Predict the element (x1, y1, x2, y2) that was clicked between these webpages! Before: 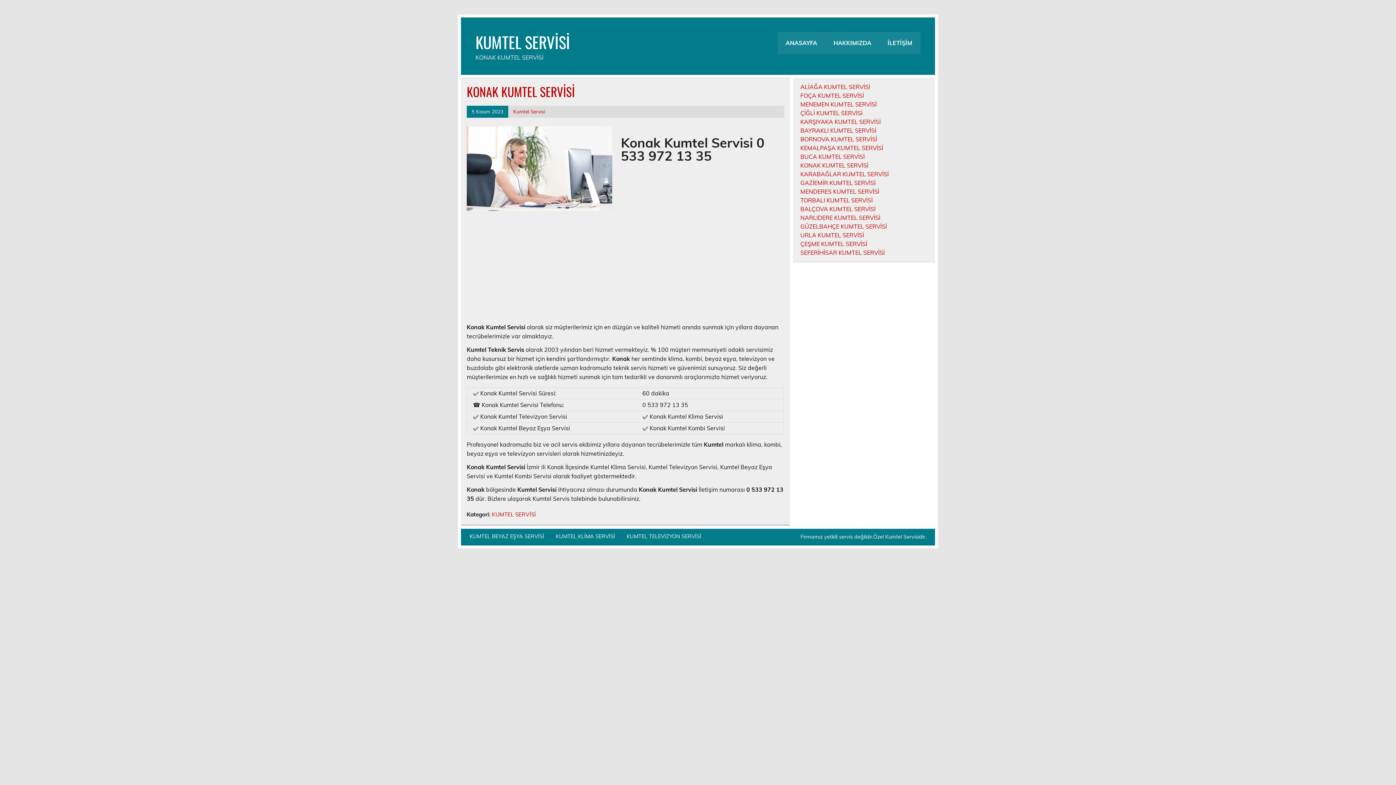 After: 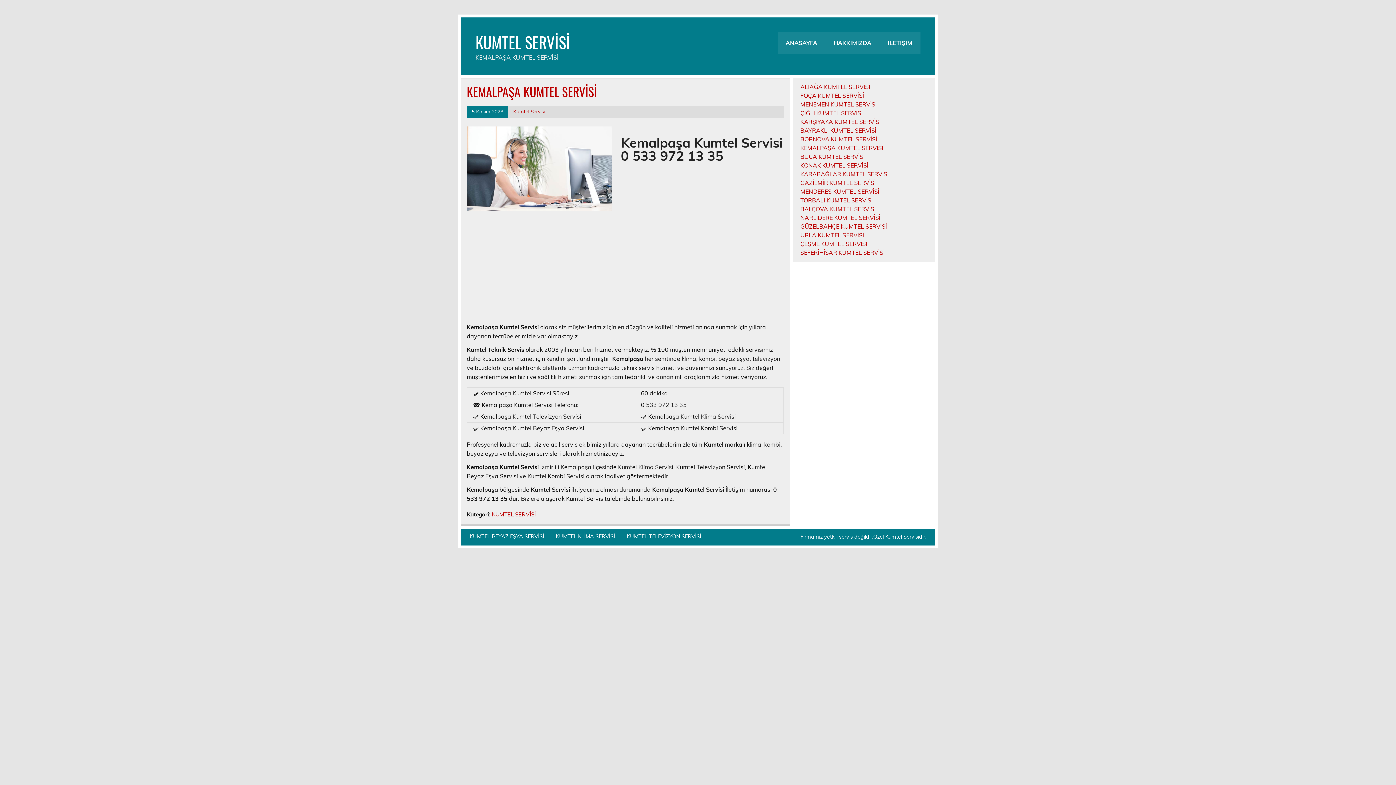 Action: label: KEMALPAŞA KUMTEL SERVİSİ bbox: (800, 144, 883, 151)